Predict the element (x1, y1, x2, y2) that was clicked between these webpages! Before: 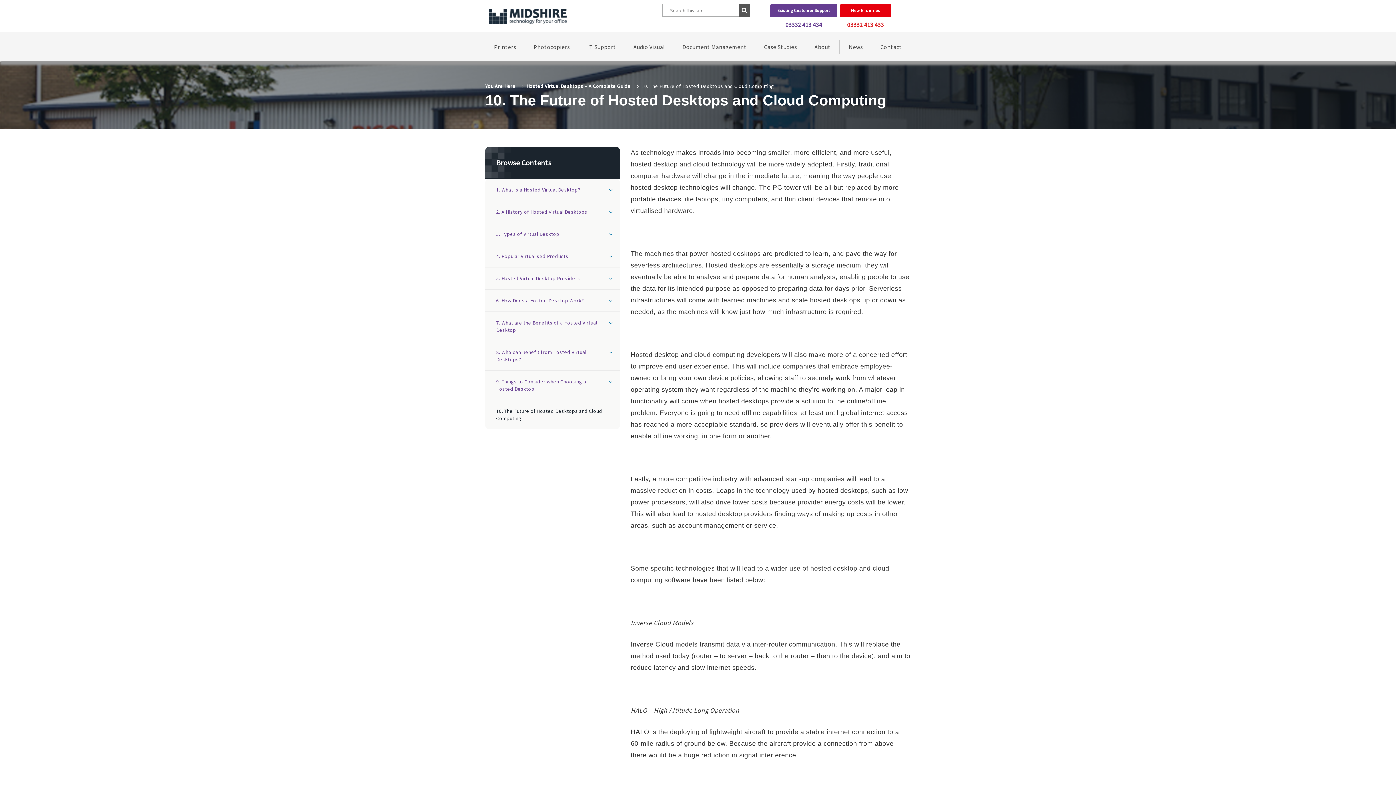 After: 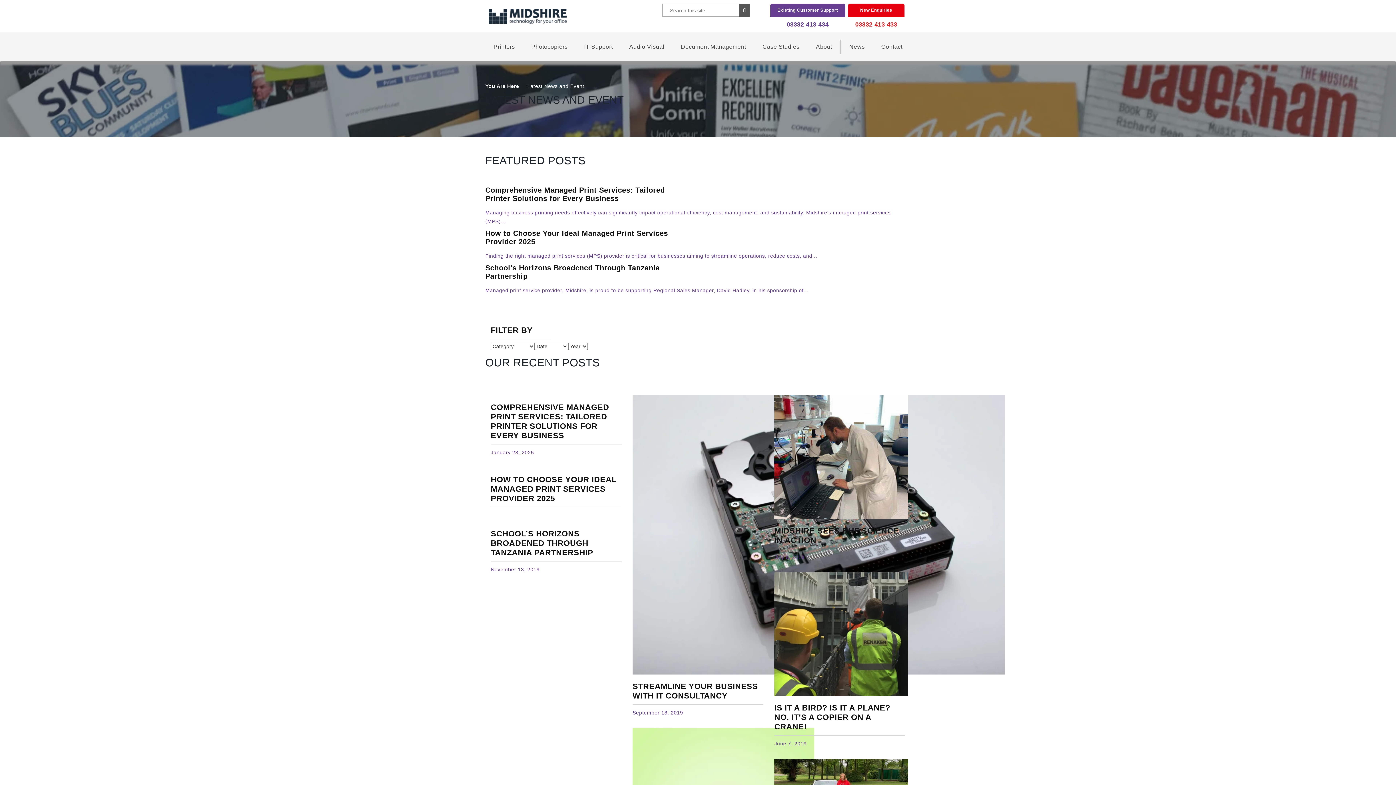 Action: label: News bbox: (840, 39, 871, 70)